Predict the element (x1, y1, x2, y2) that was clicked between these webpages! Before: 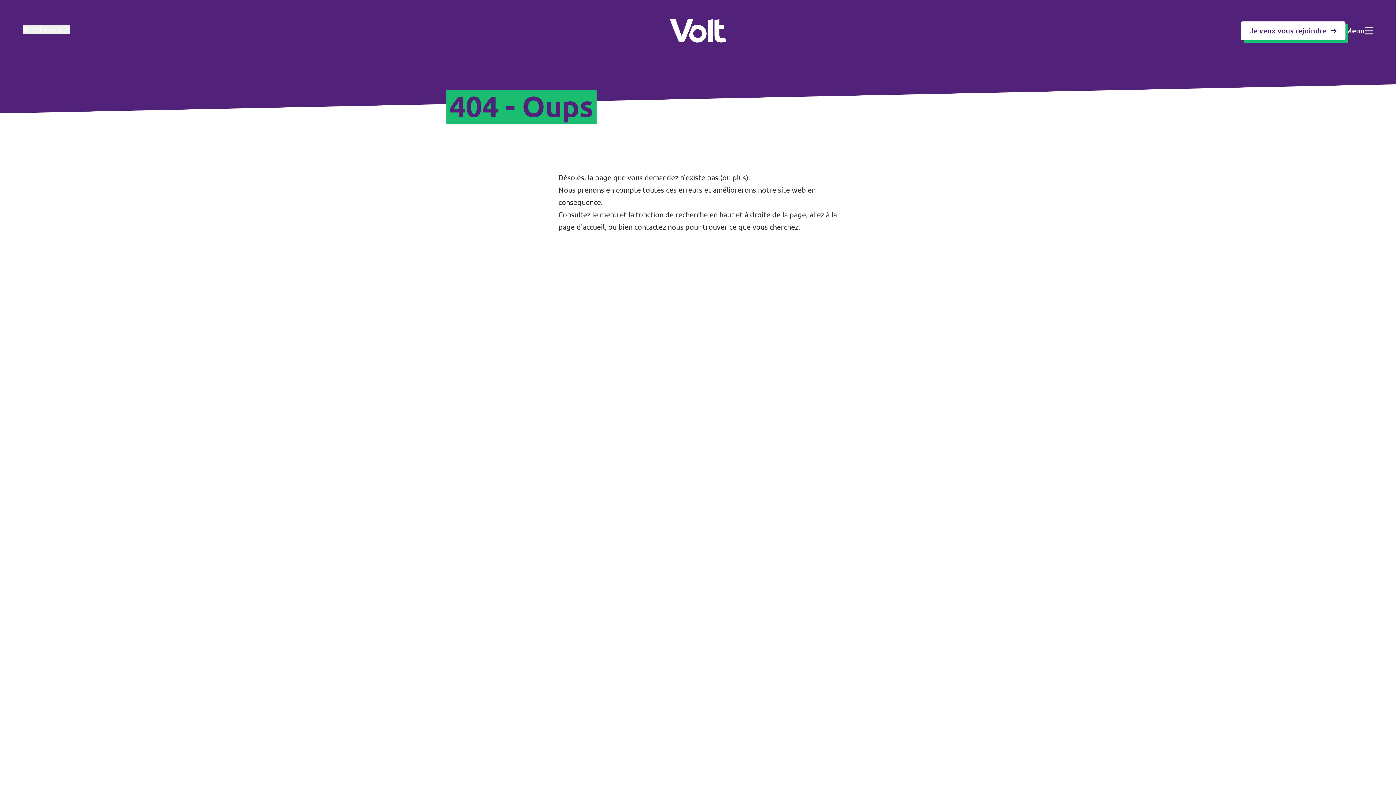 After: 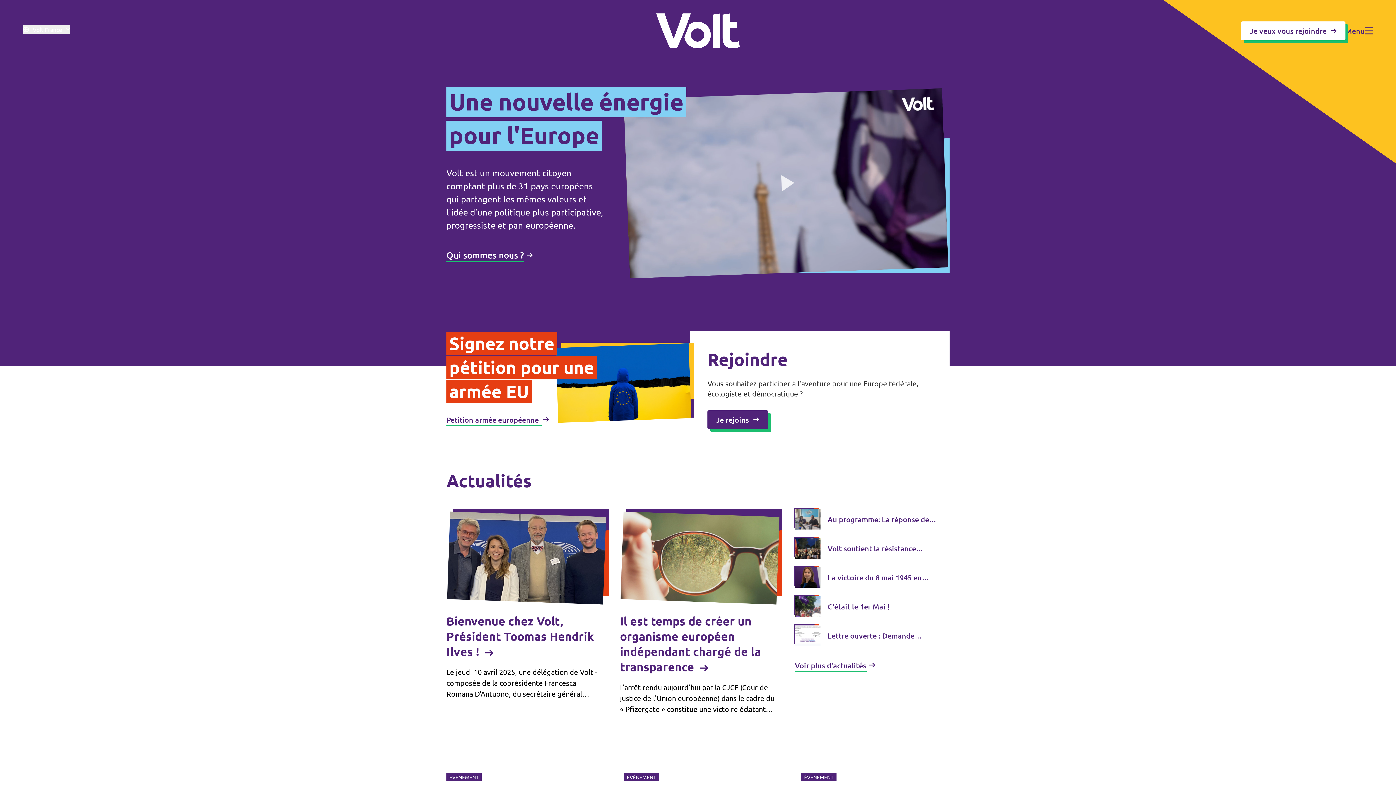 Action: bbox: (670, 19, 726, 42)